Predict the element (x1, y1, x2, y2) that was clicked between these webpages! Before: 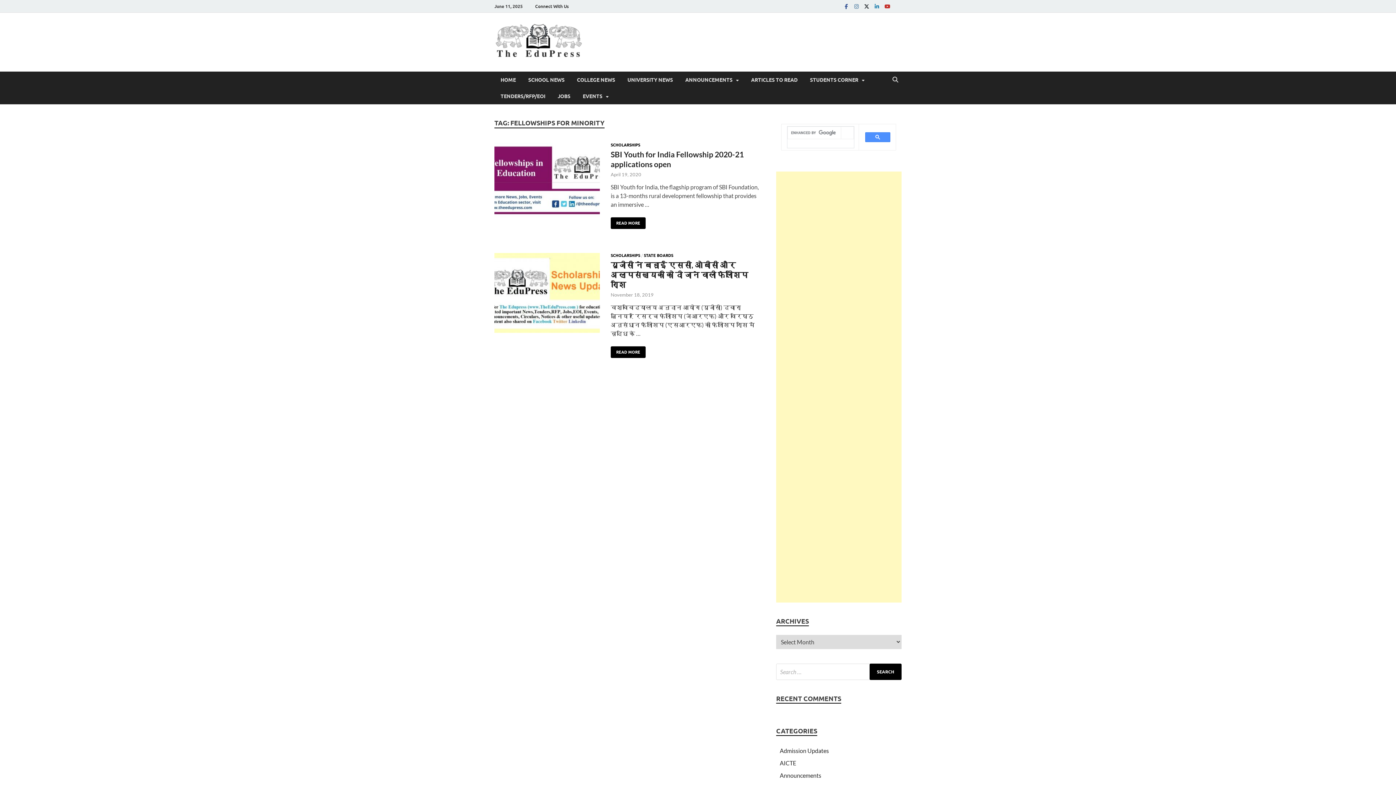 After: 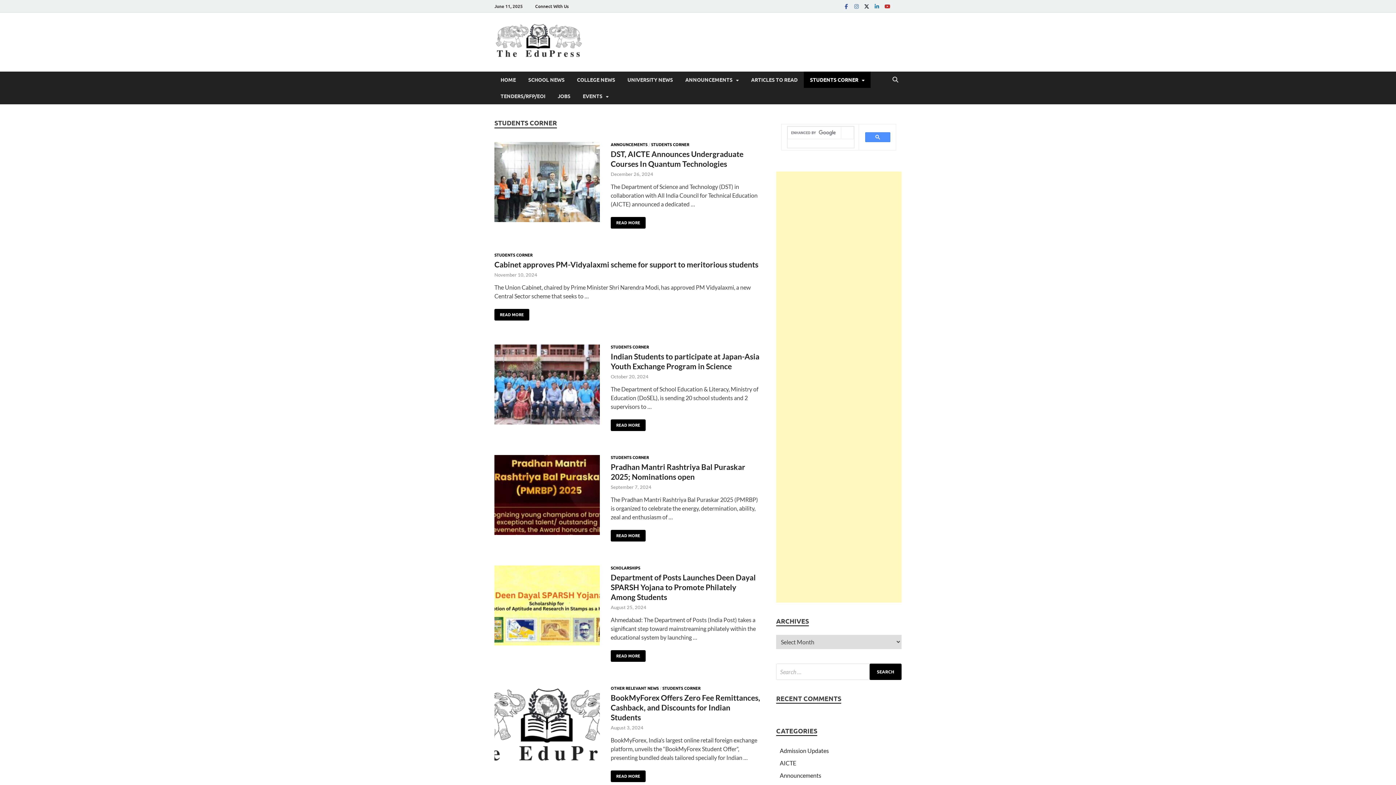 Action: label: STUDENTS CORNER bbox: (804, 71, 870, 88)